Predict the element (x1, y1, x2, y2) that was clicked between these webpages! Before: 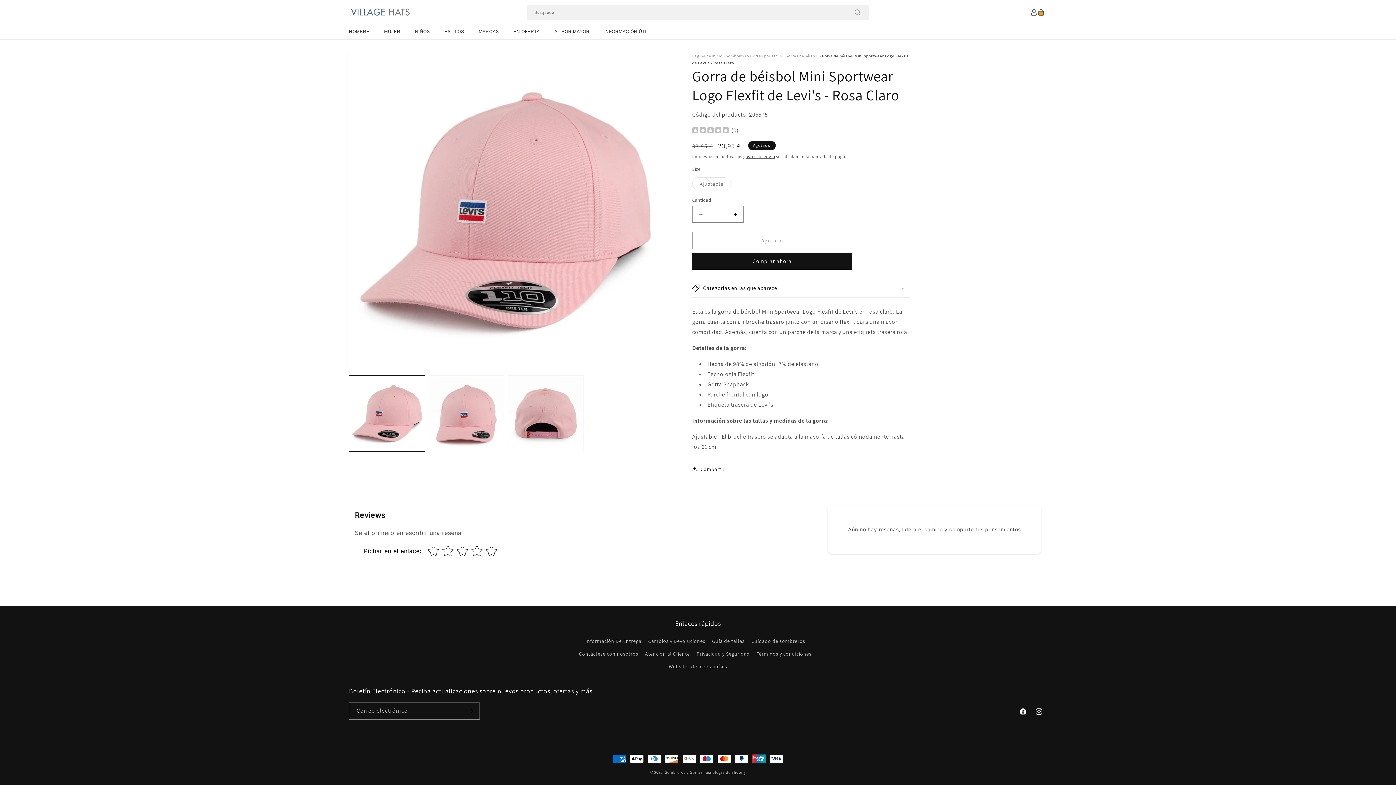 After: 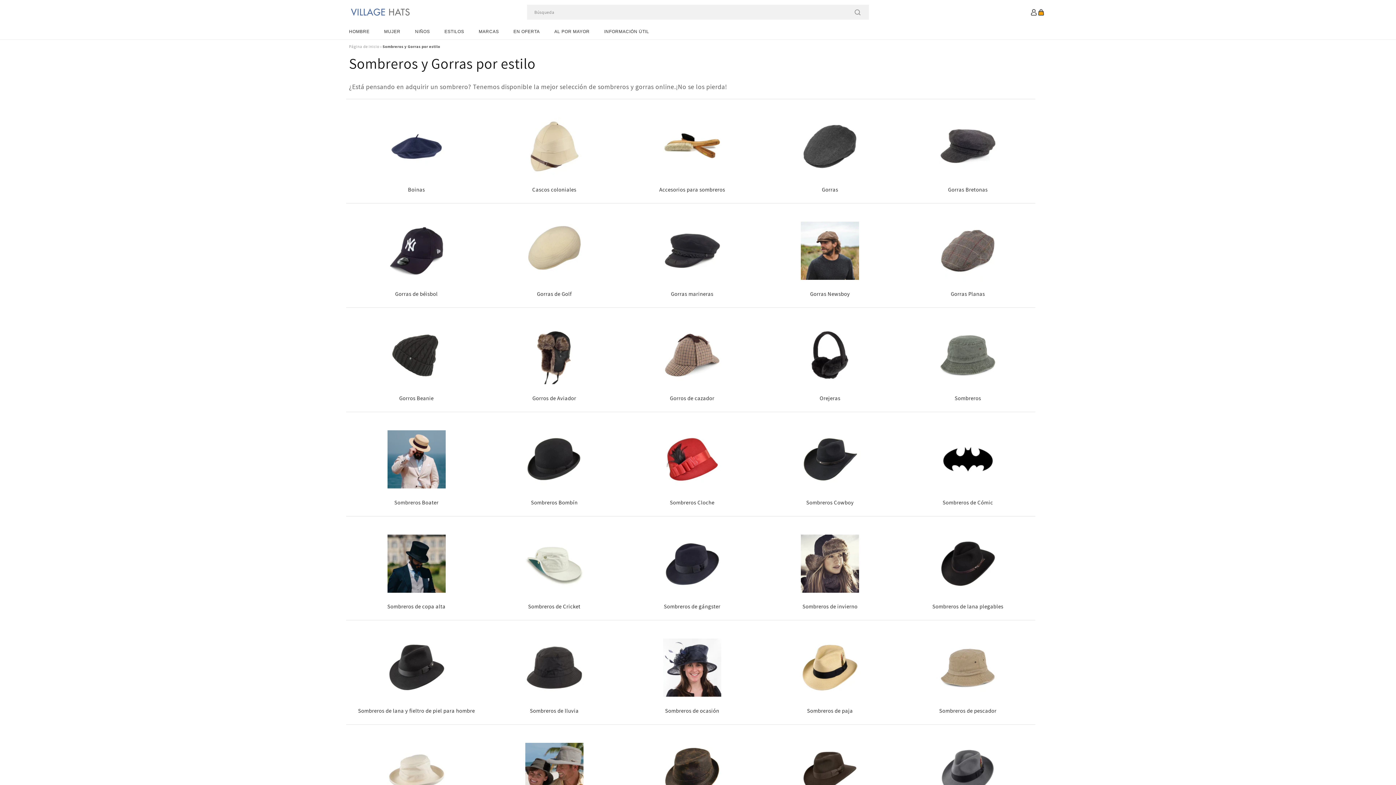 Action: label: ESTILOS bbox: (437, 24, 471, 39)